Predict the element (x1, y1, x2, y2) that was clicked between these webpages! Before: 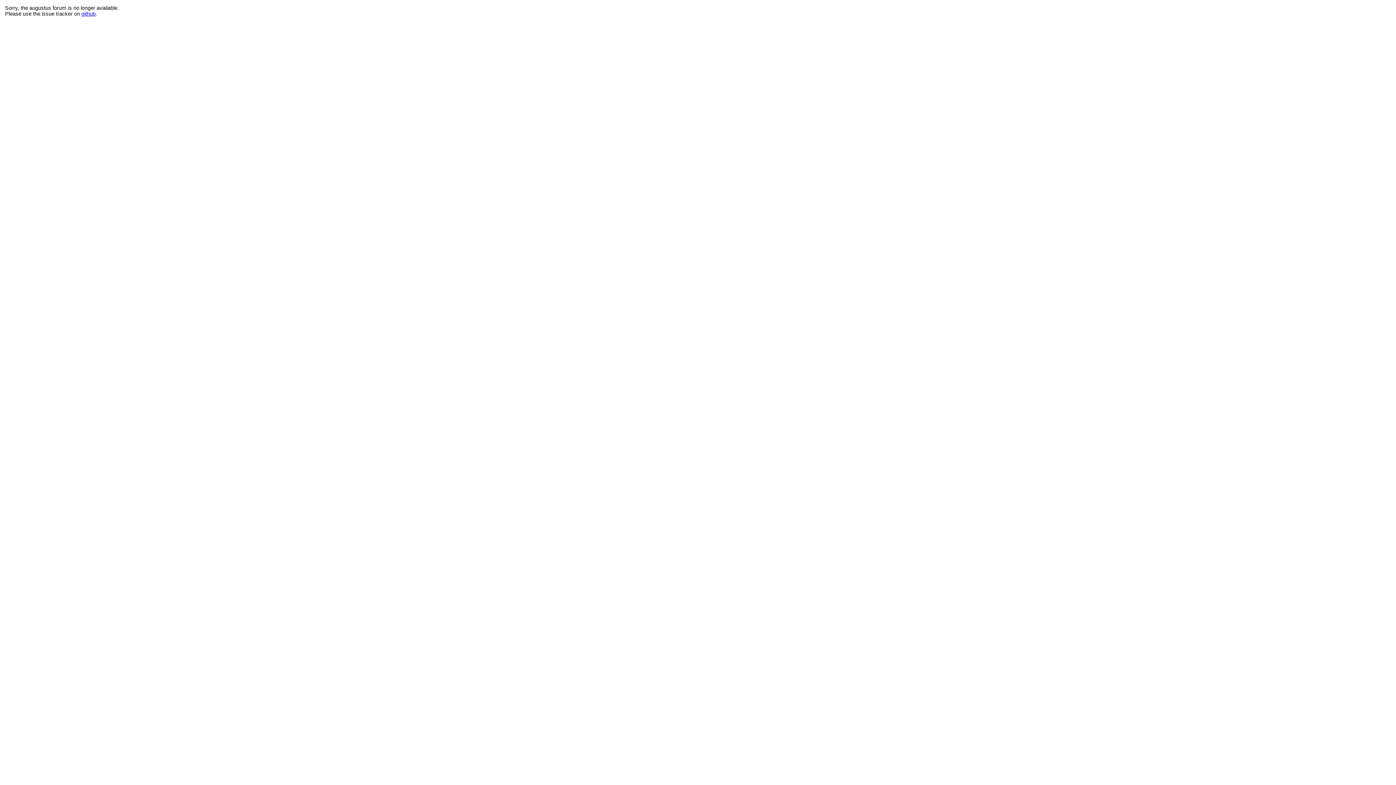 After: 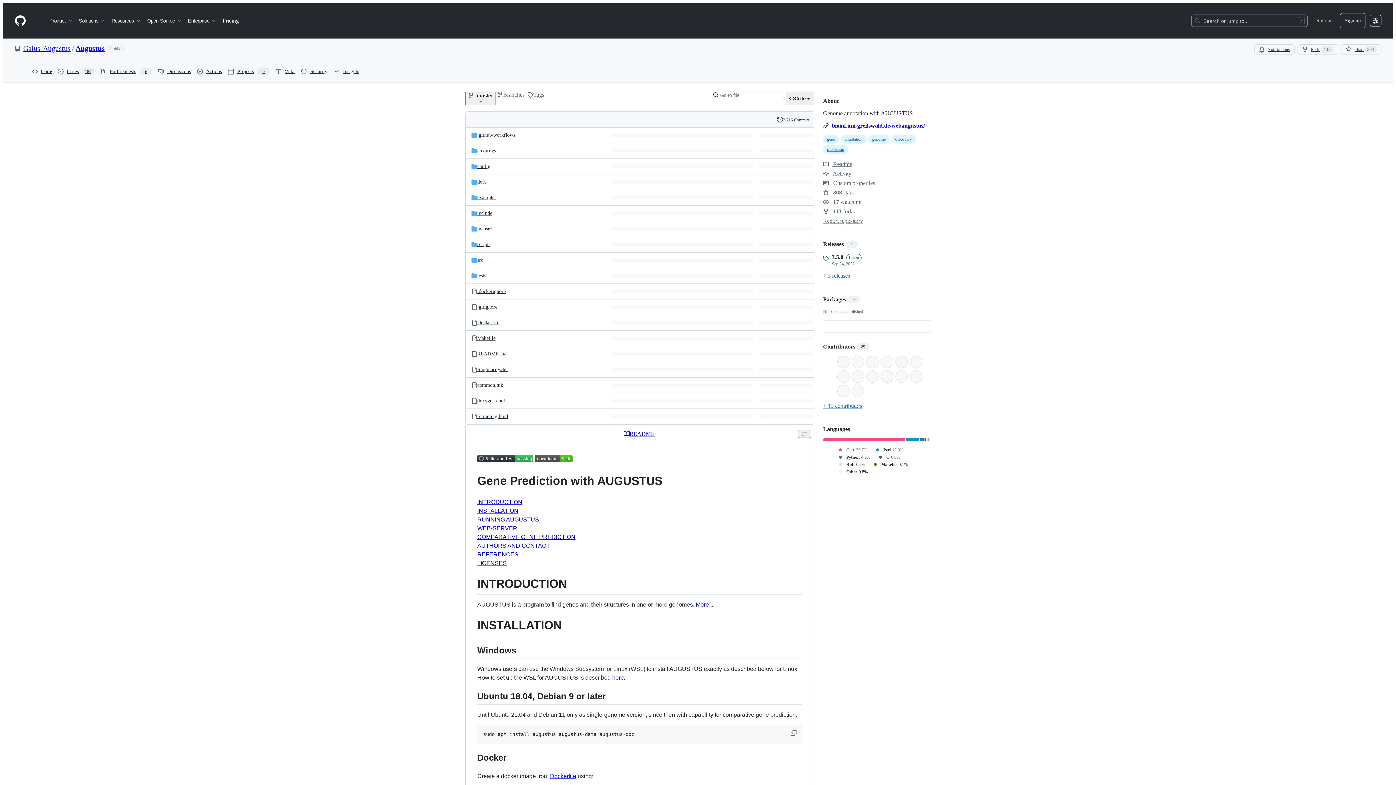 Action: bbox: (81, 10, 95, 16) label: github